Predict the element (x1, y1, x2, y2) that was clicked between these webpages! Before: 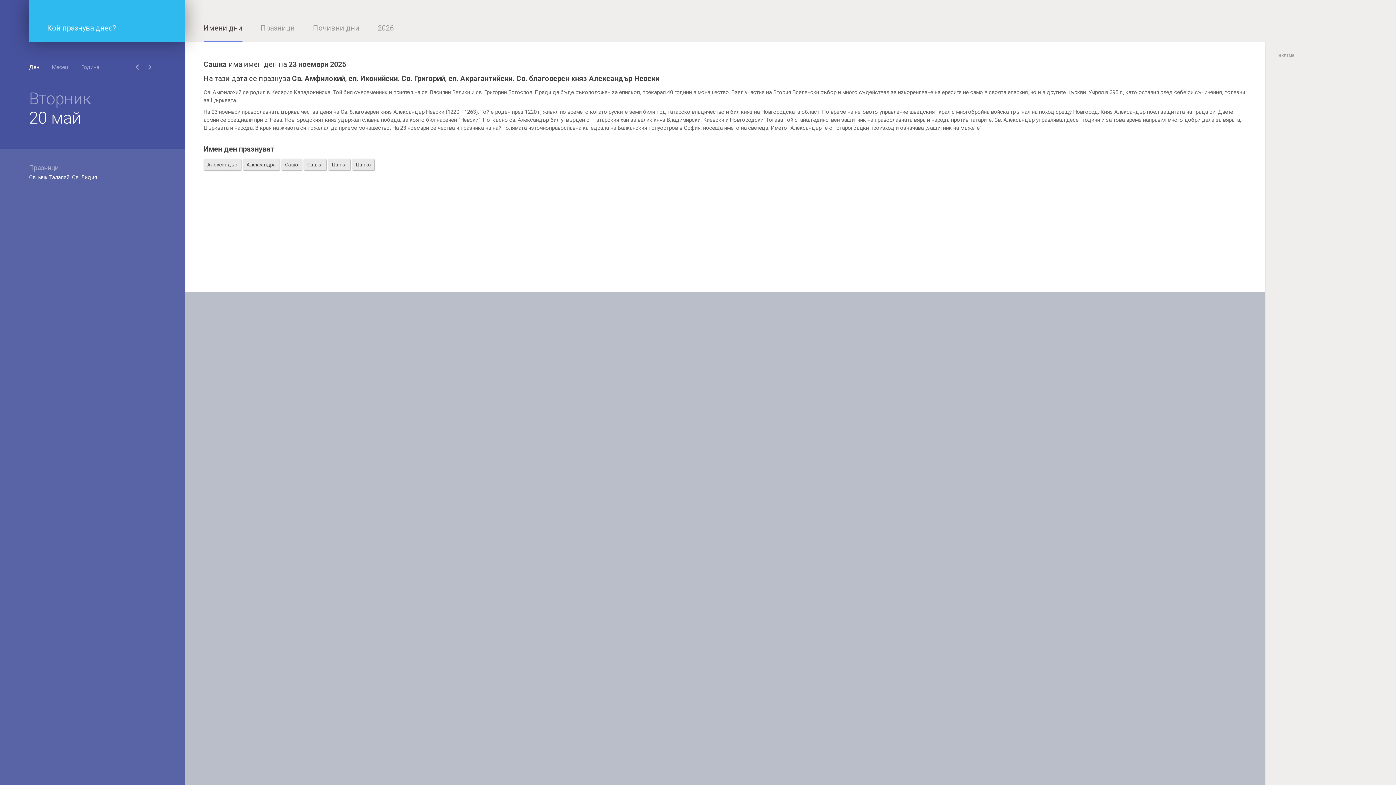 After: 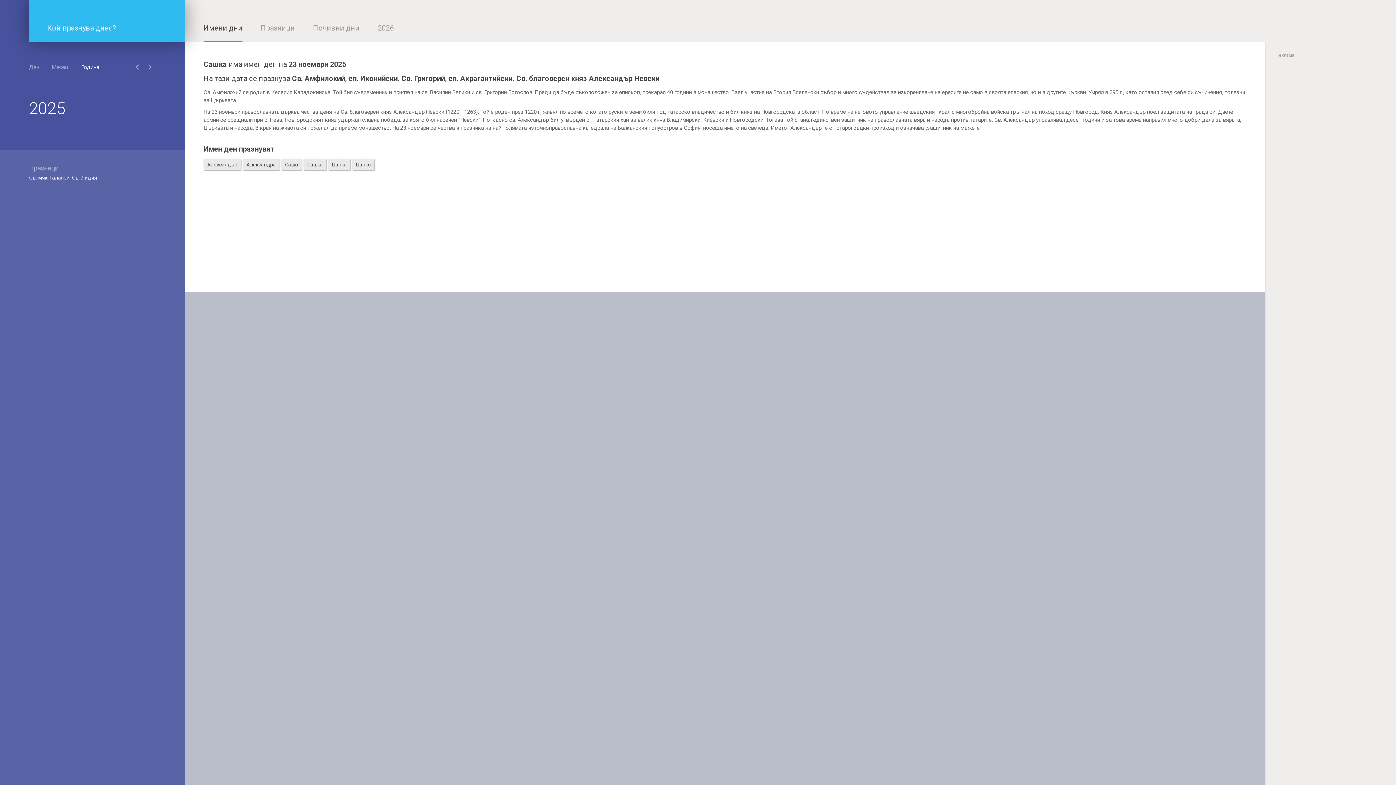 Action: label: Година bbox: (81, 64, 99, 70)